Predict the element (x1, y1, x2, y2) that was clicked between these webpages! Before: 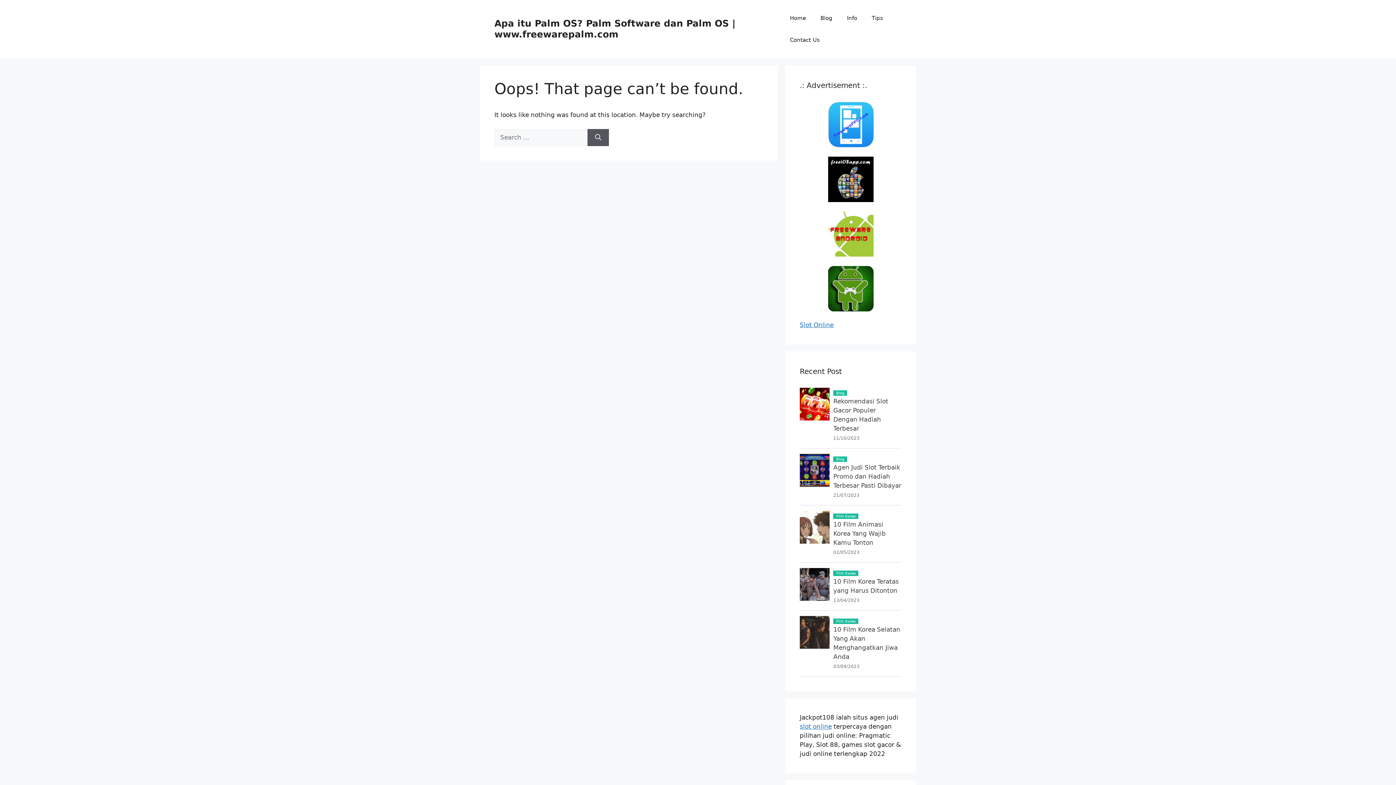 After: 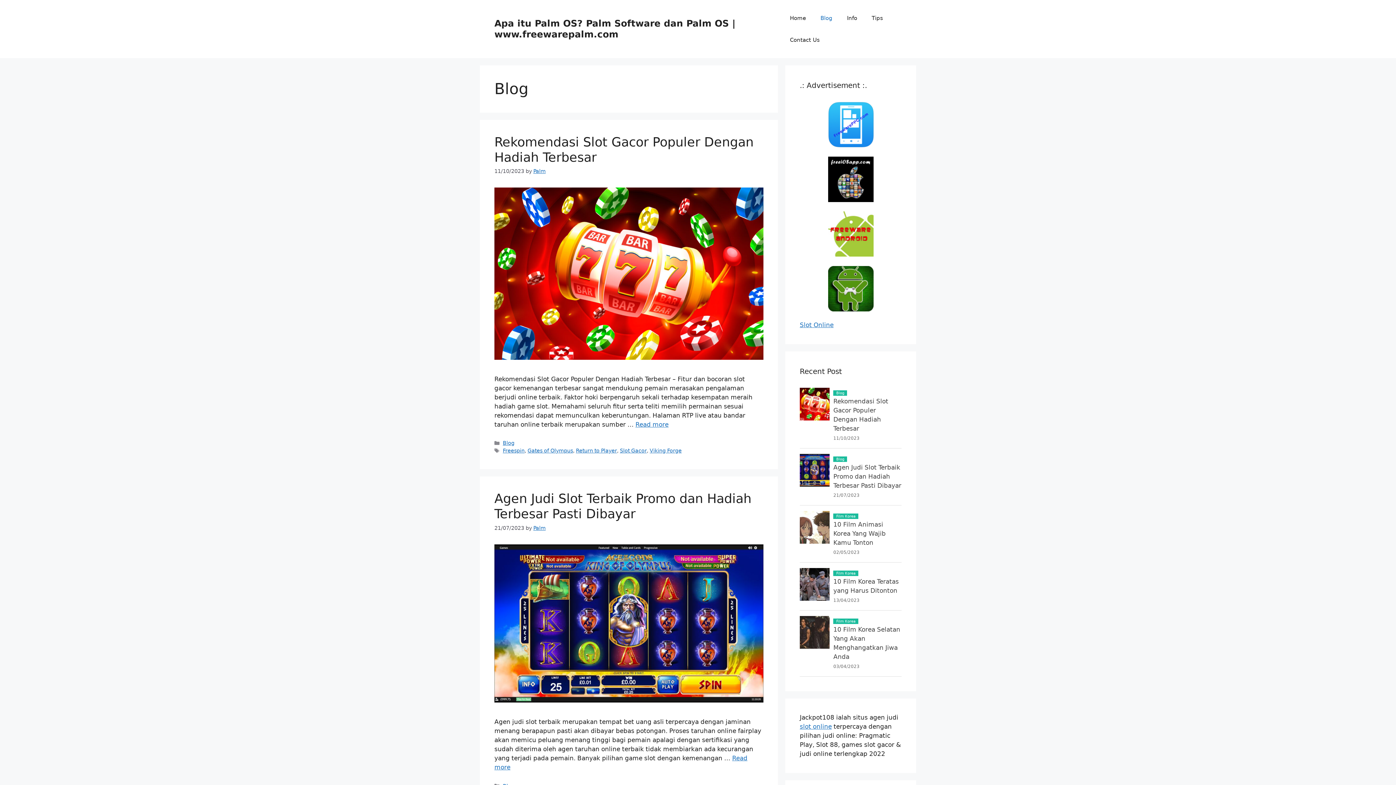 Action: label: Blog bbox: (833, 390, 847, 396)